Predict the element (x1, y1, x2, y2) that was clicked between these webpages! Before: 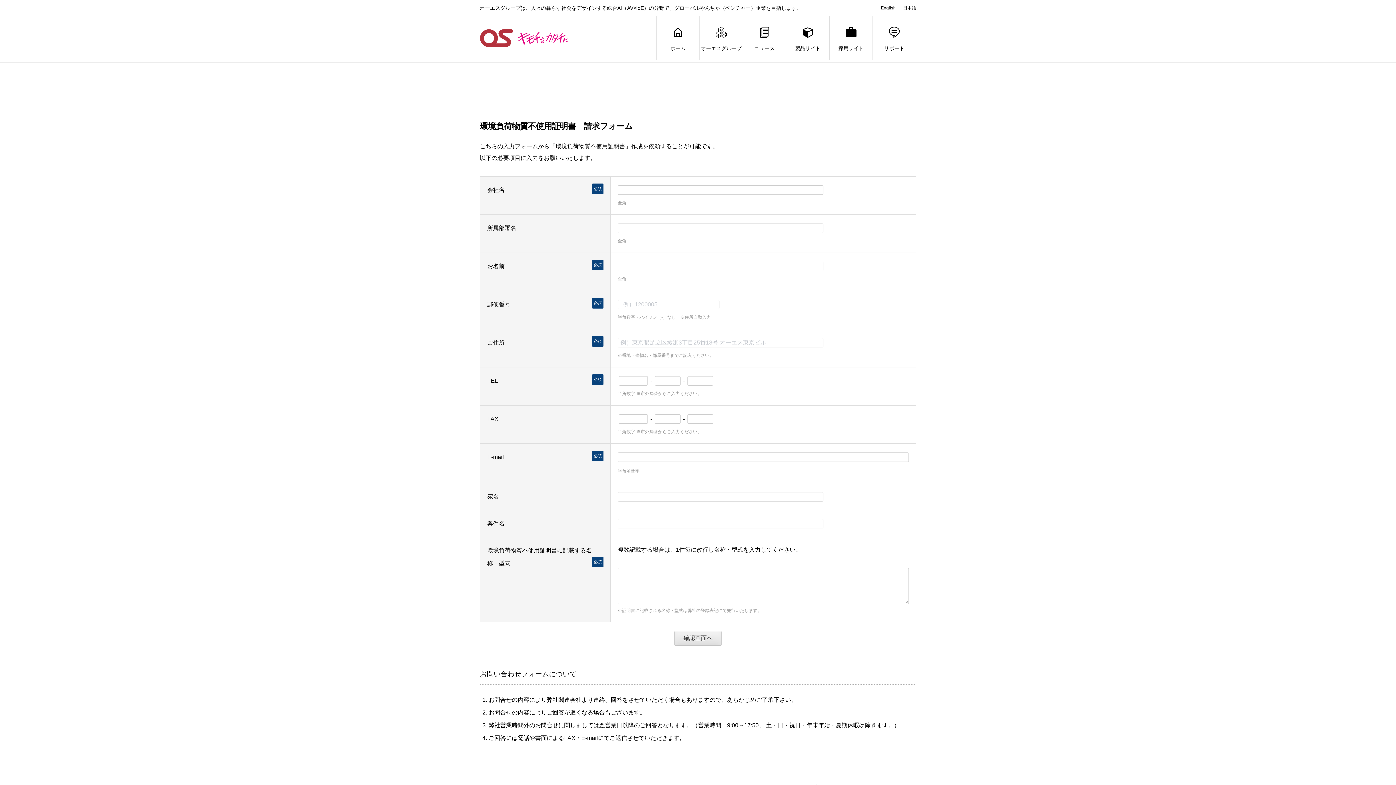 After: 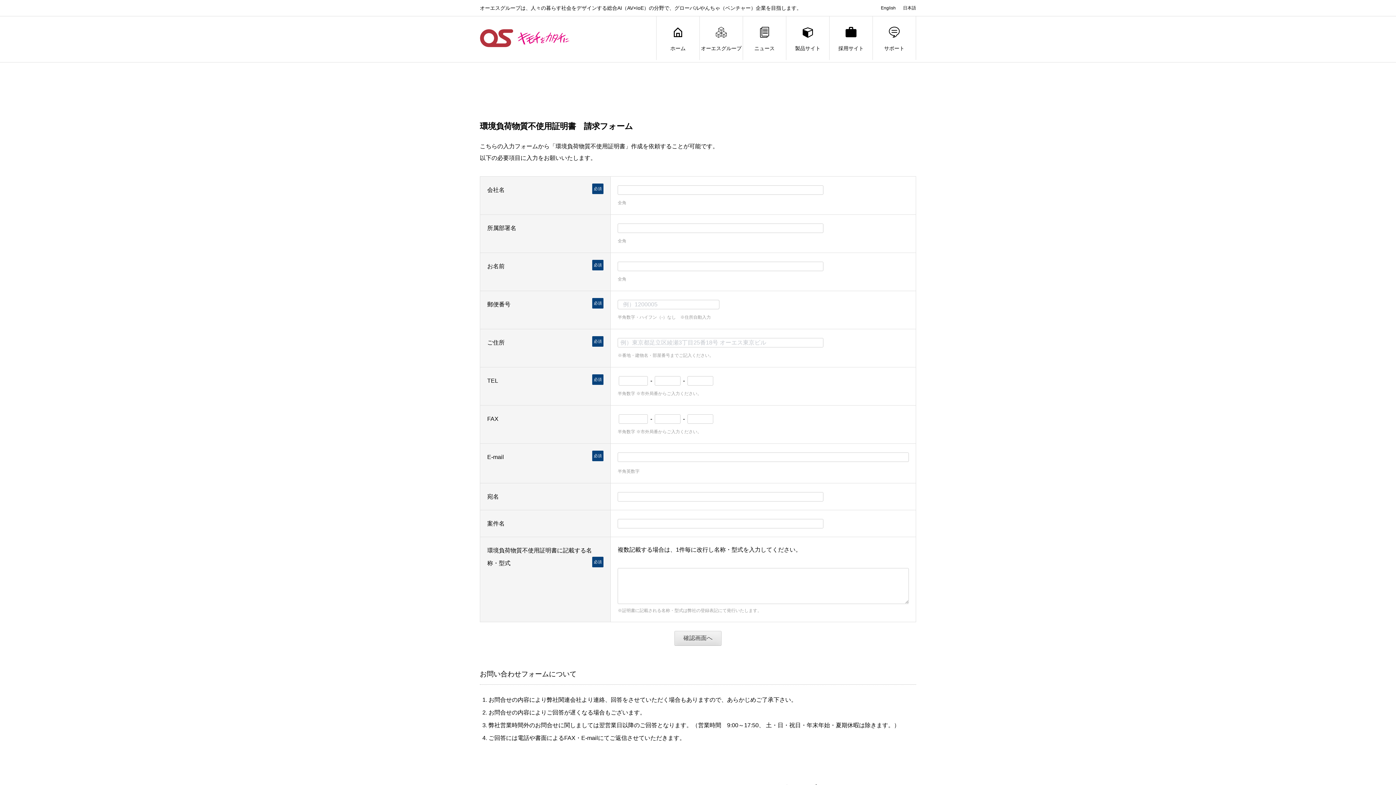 Action: bbox: (903, 5, 916, 10) label: 日本語